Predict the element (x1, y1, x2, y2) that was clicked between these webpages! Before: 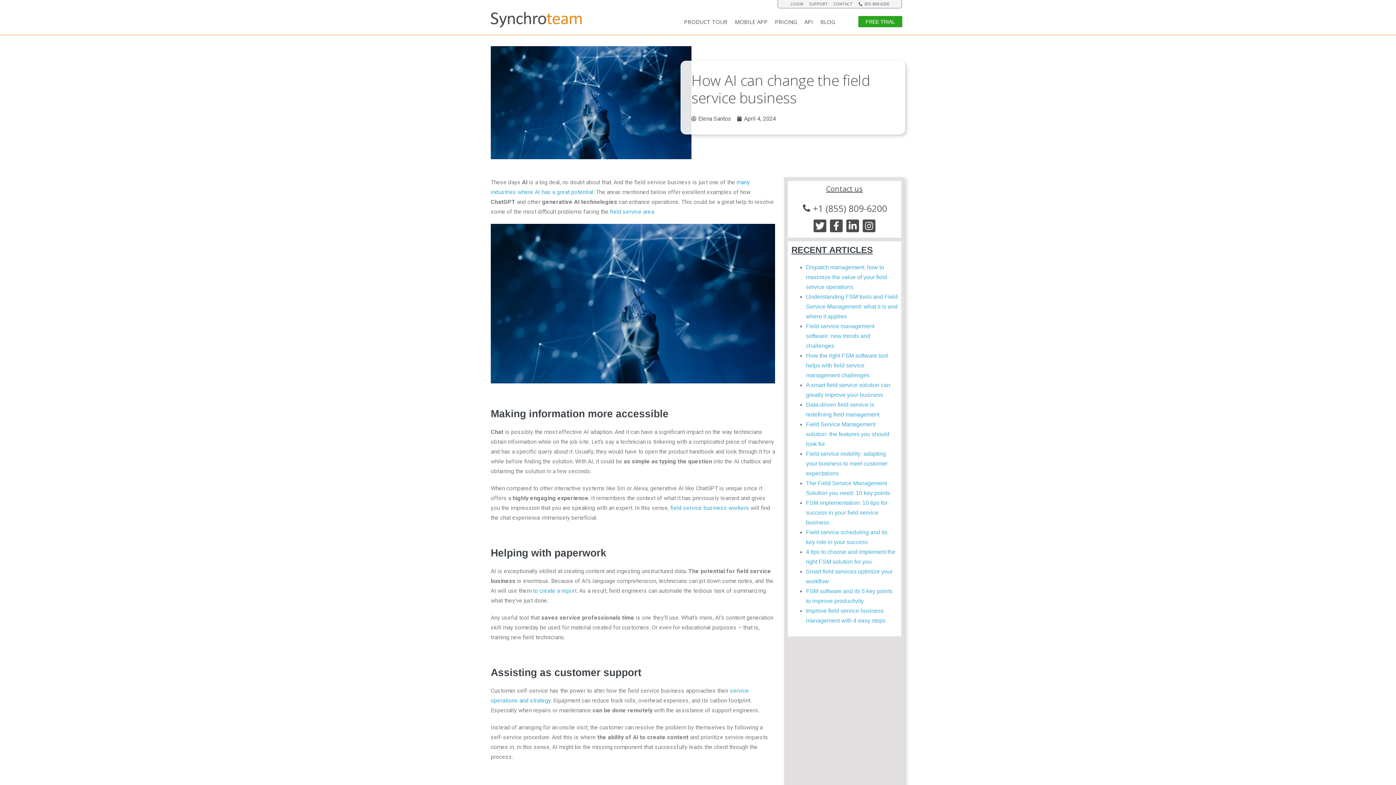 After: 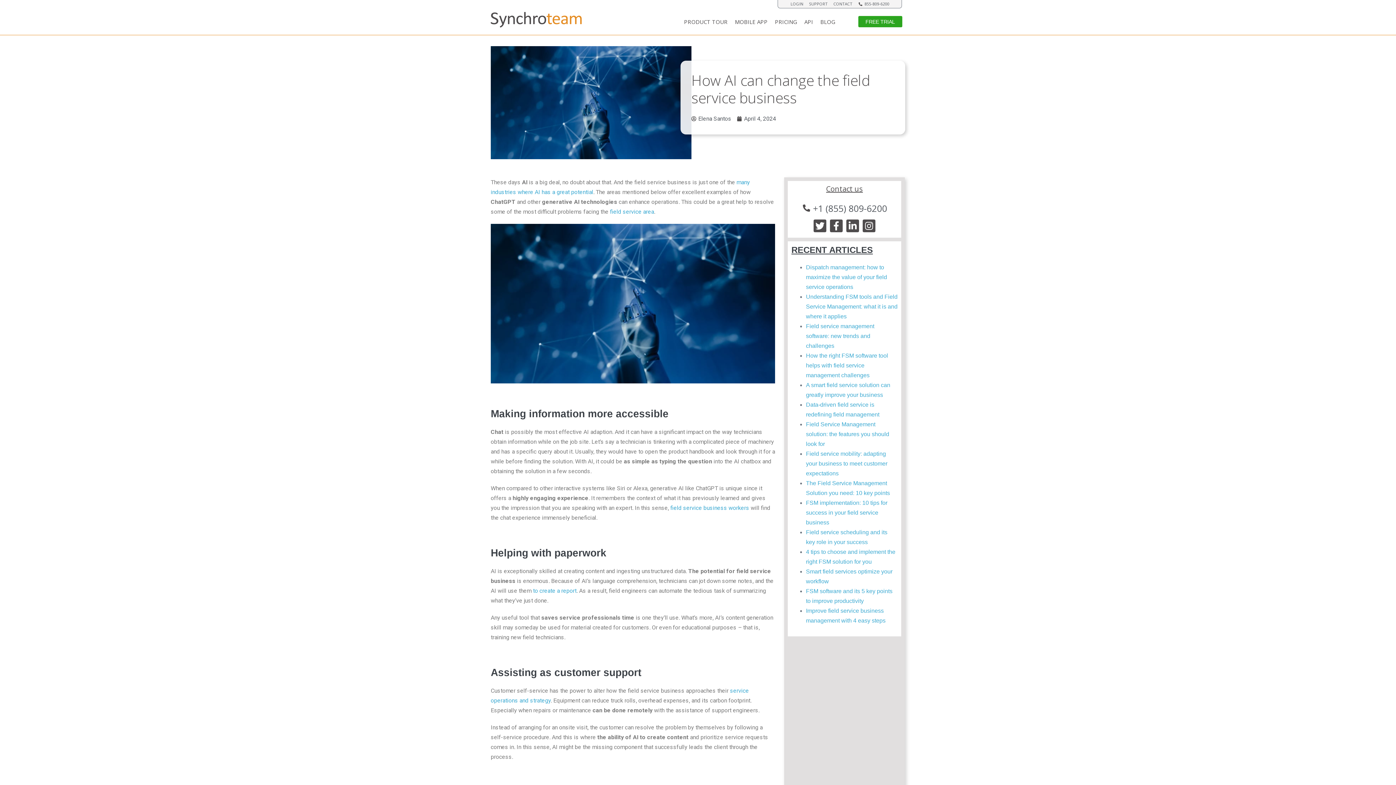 Action: bbox: (858, 0, 889, 7) label: 855-809-6200